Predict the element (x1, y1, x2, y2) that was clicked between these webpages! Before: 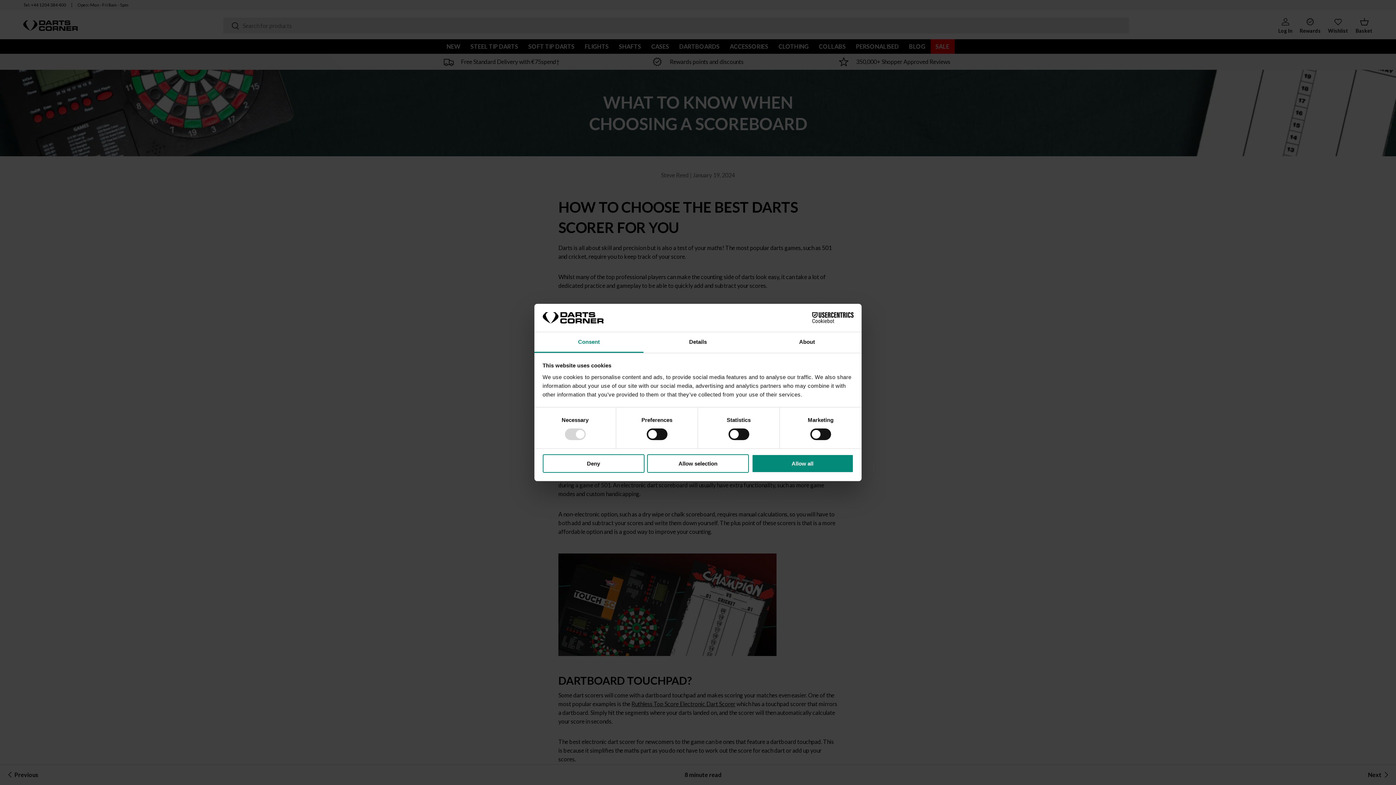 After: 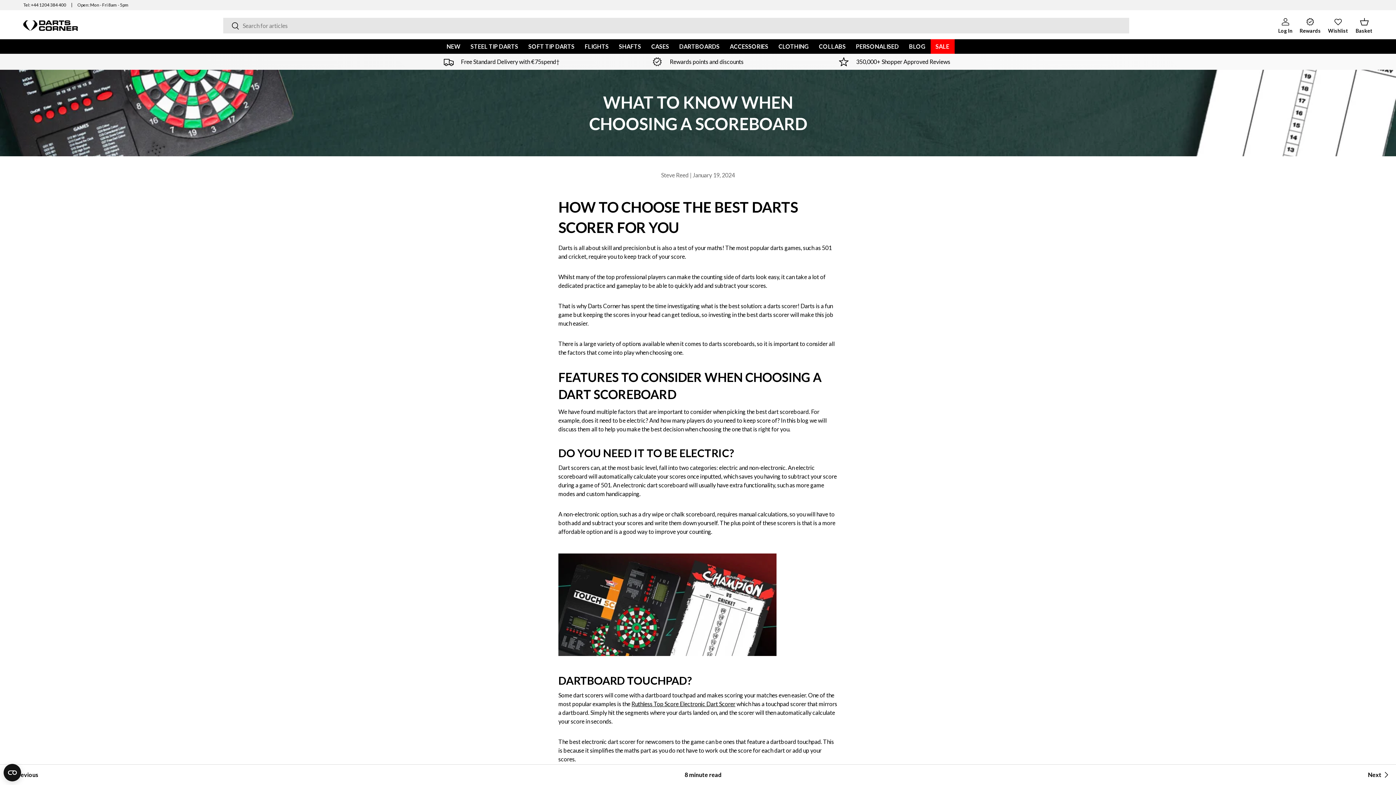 Action: bbox: (647, 454, 749, 472) label: Allow selection